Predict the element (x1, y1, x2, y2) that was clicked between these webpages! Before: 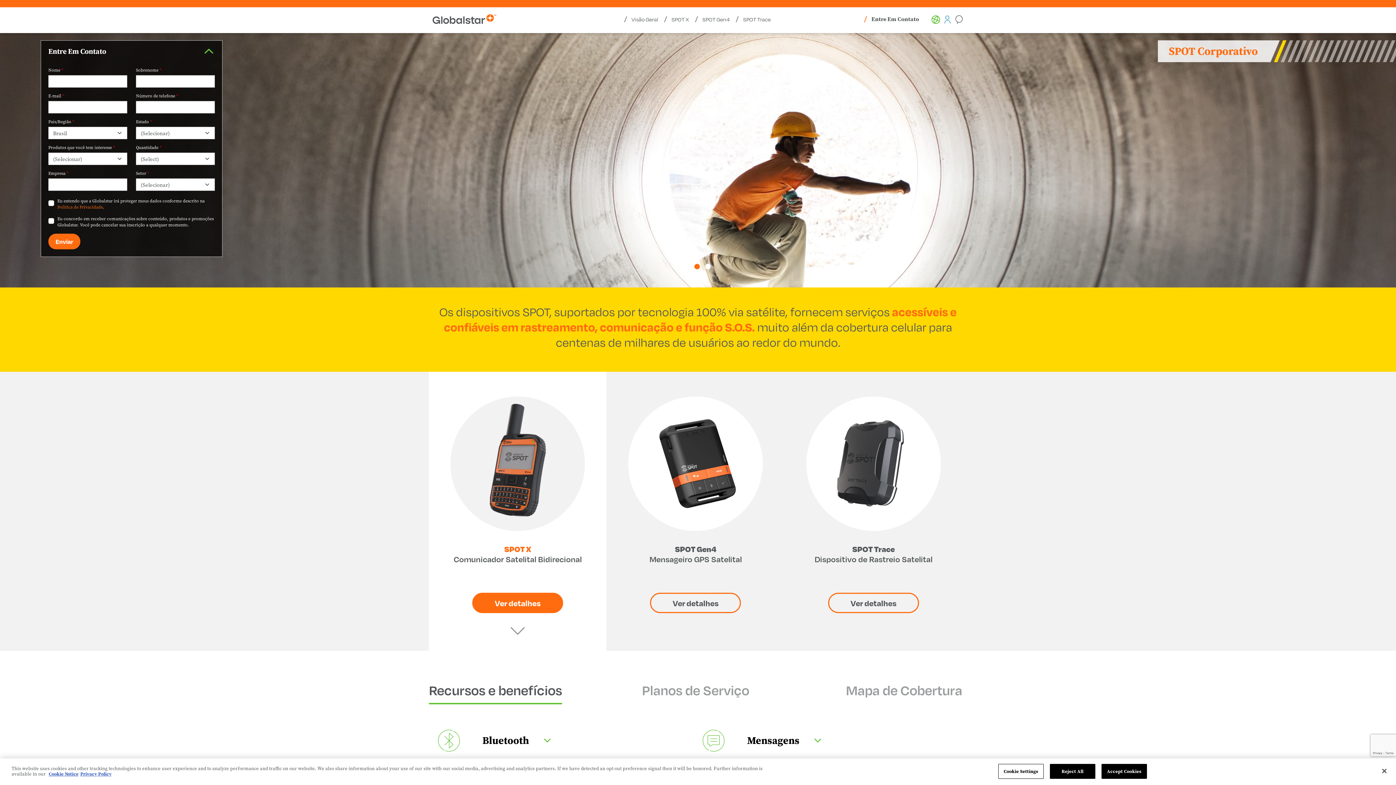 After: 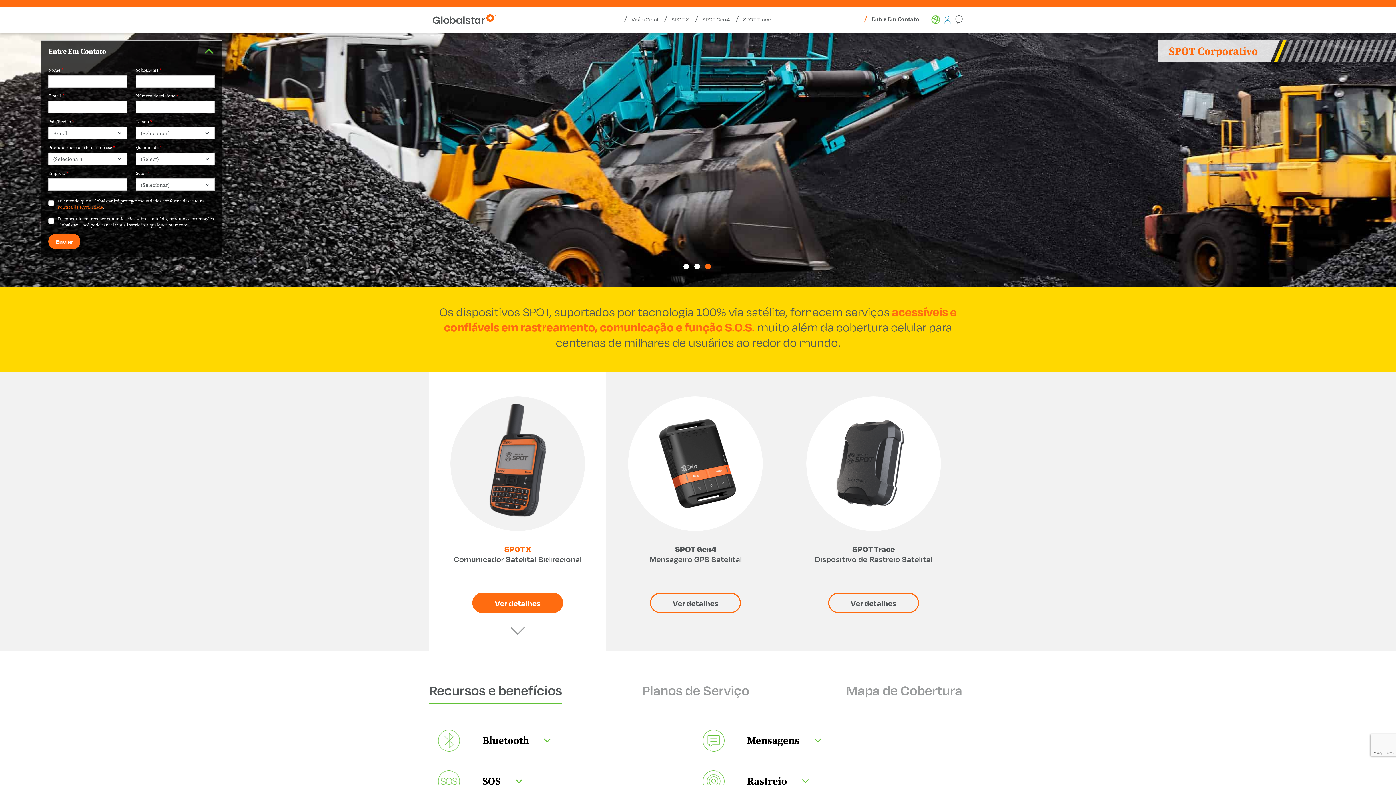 Action: bbox: (1101, 764, 1147, 779) label: Accept Cookies